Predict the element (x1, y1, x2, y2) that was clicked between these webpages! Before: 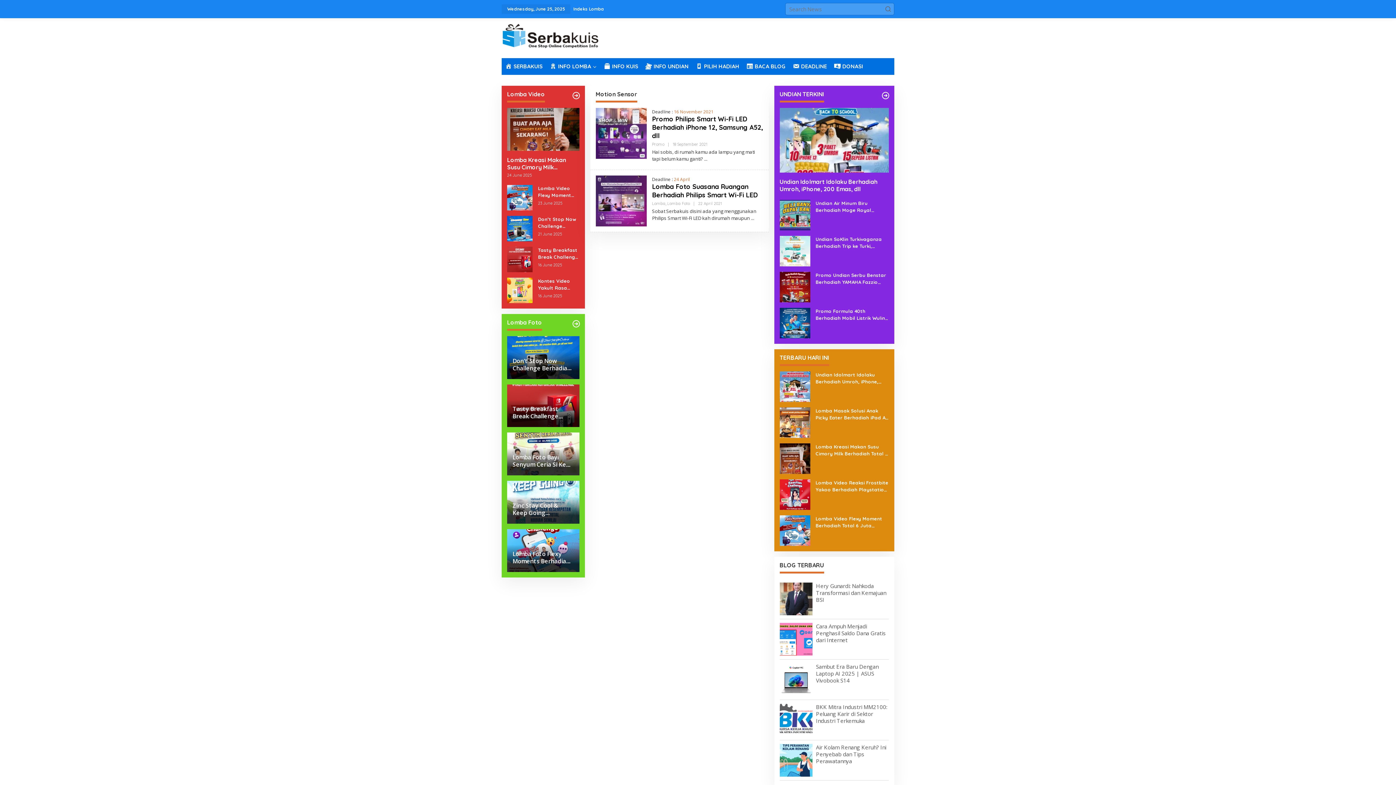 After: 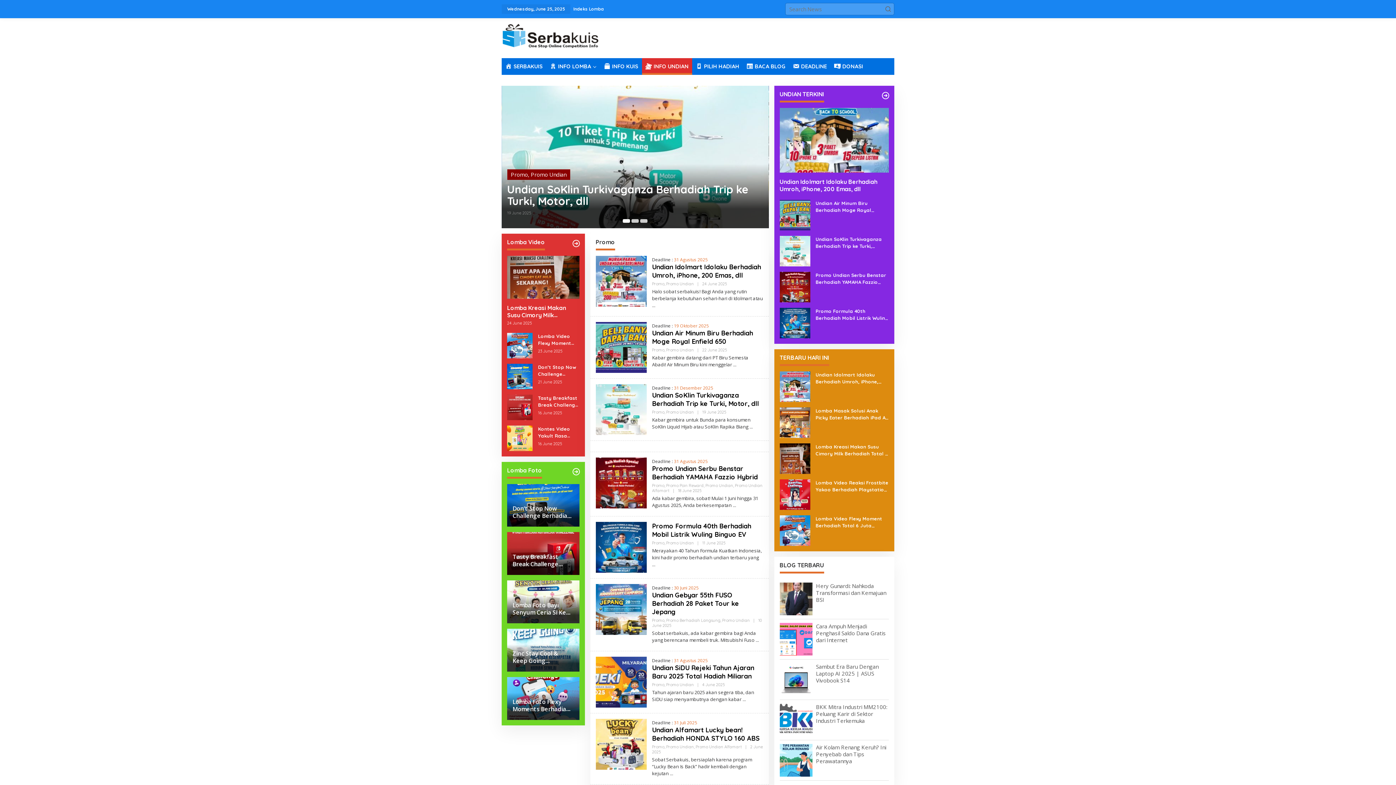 Action: label: Promo bbox: (652, 141, 664, 146)